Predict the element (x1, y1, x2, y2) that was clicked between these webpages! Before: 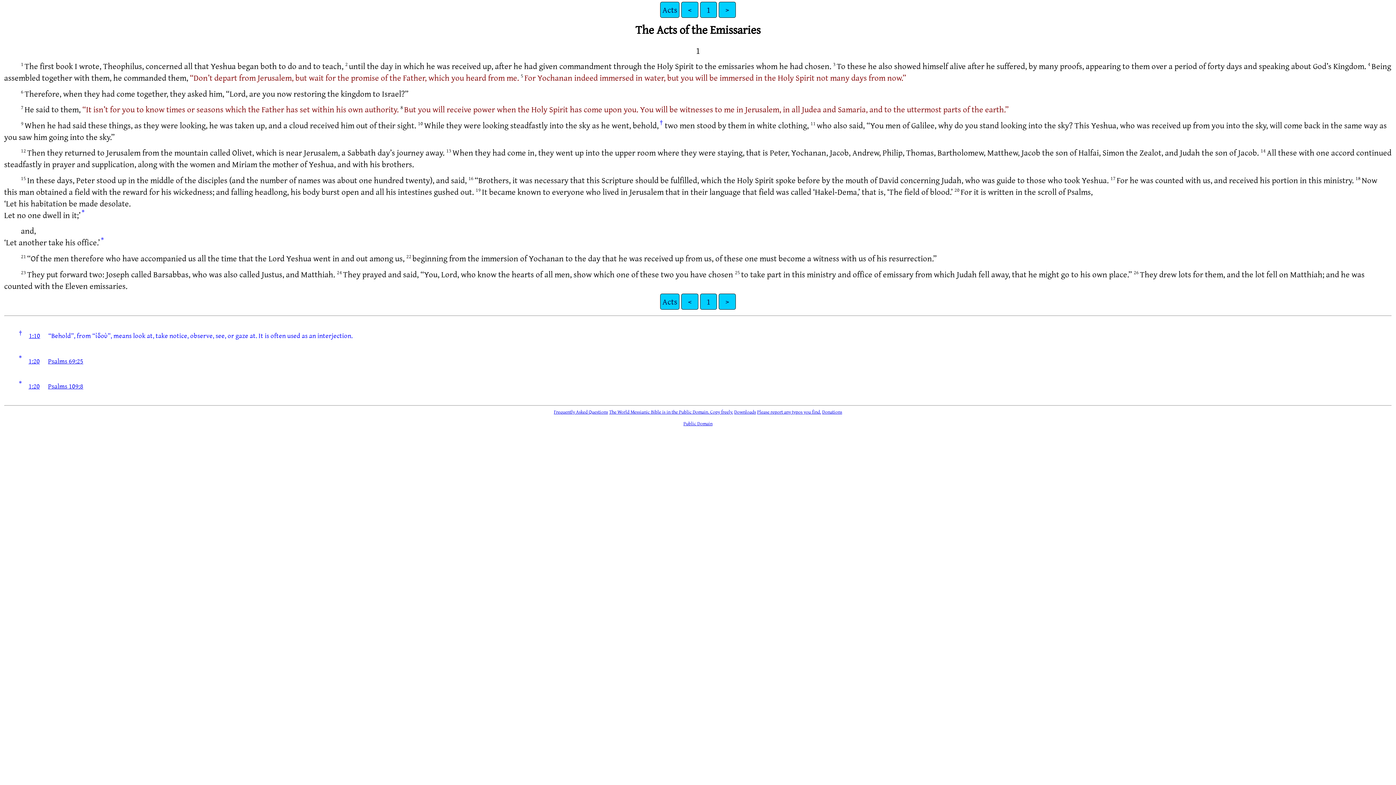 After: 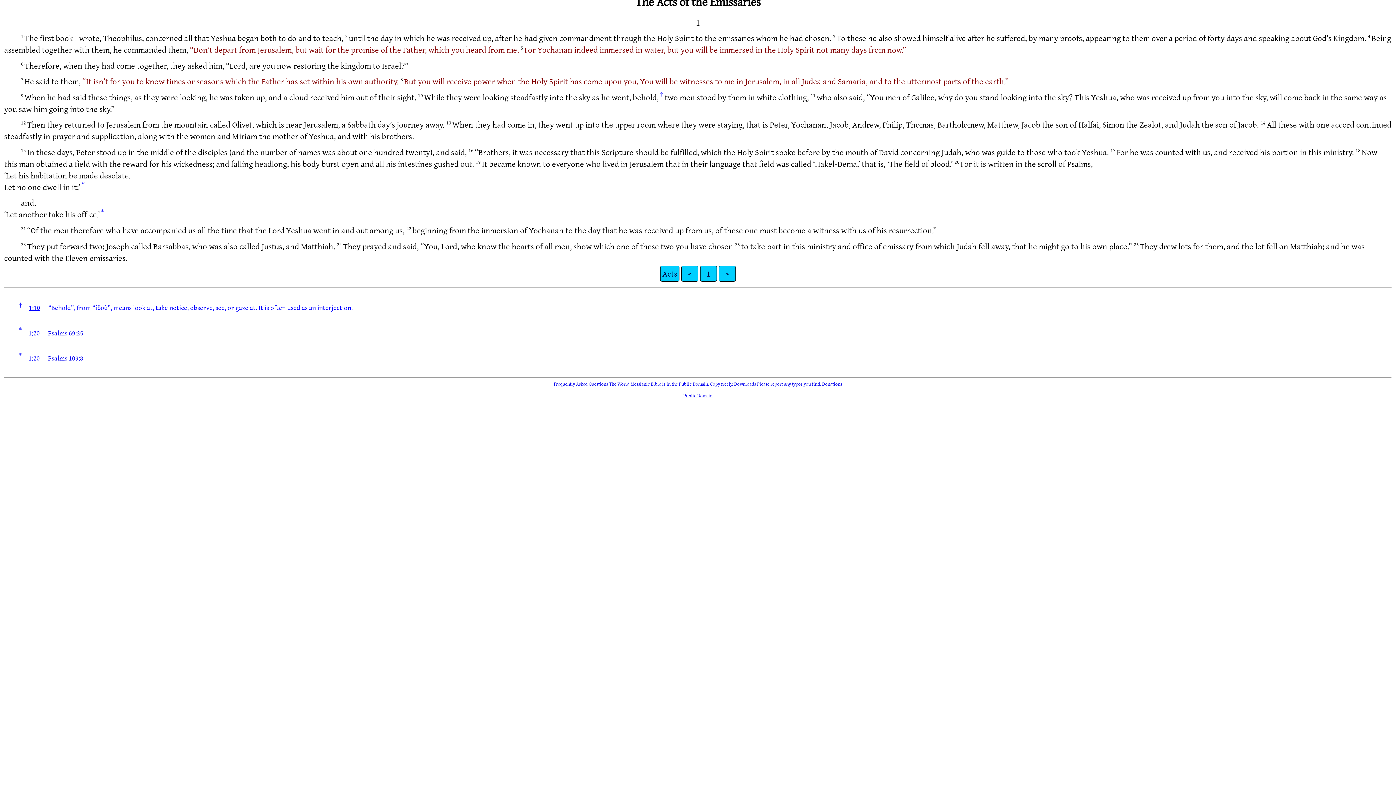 Action: label: * bbox: (81, 207, 84, 217)